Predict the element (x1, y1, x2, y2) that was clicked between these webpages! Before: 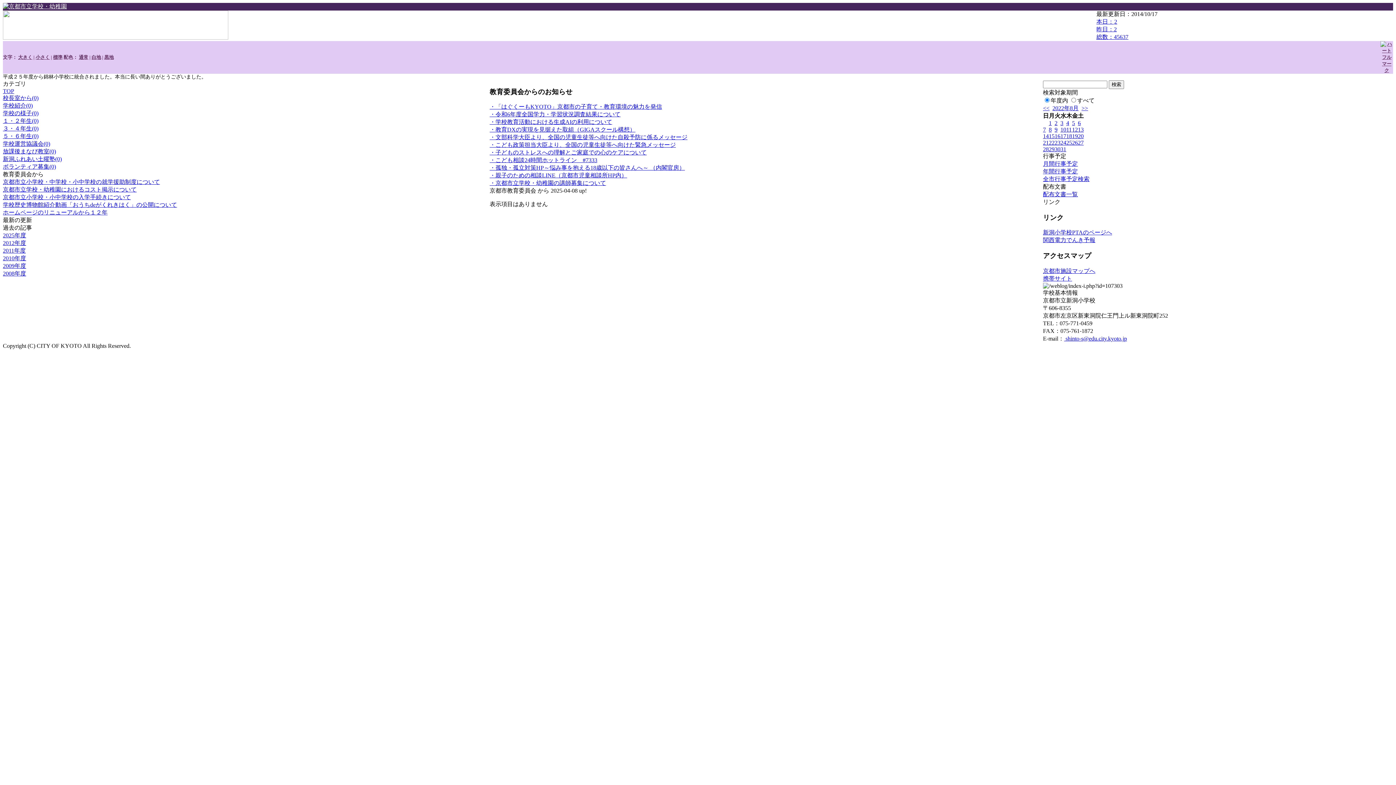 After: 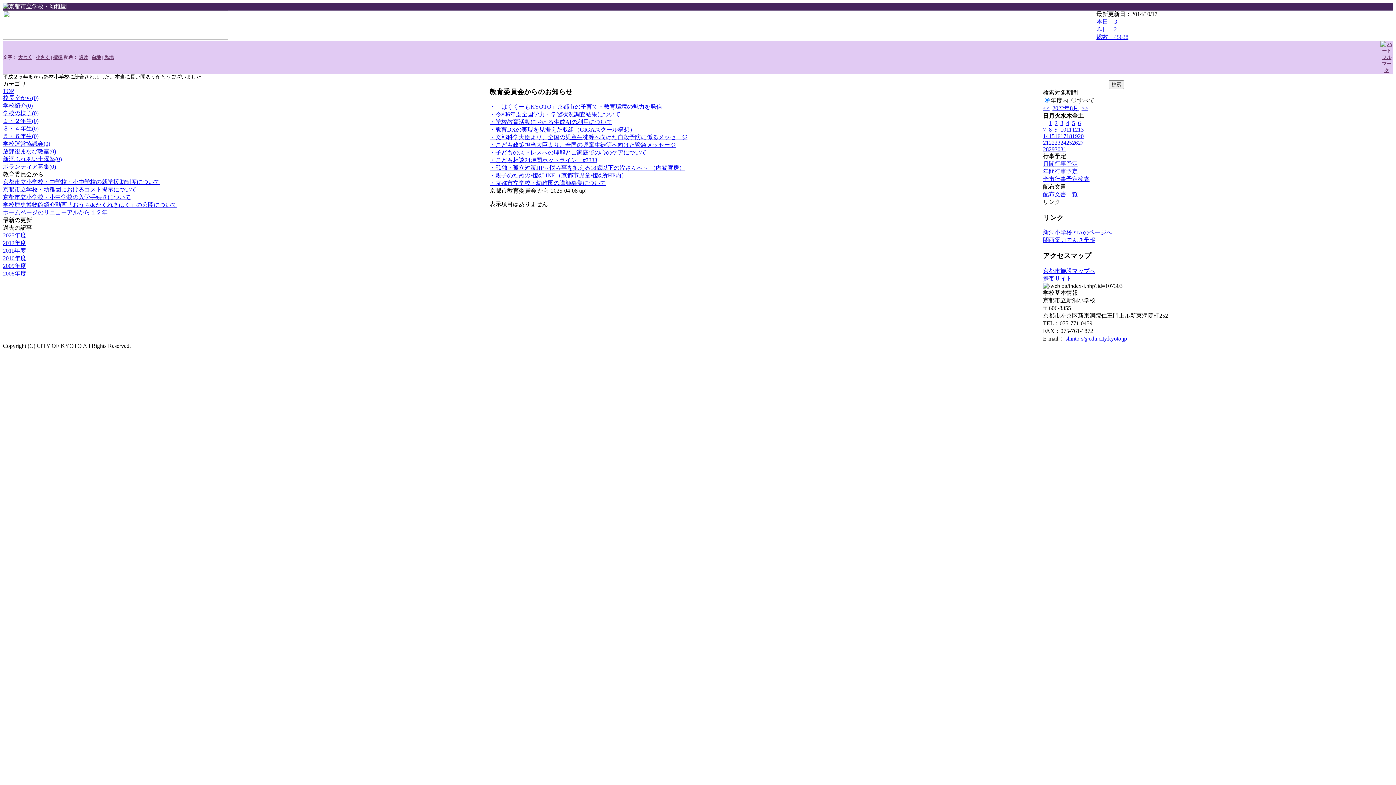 Action: bbox: (1054, 133, 1060, 139) label: 16